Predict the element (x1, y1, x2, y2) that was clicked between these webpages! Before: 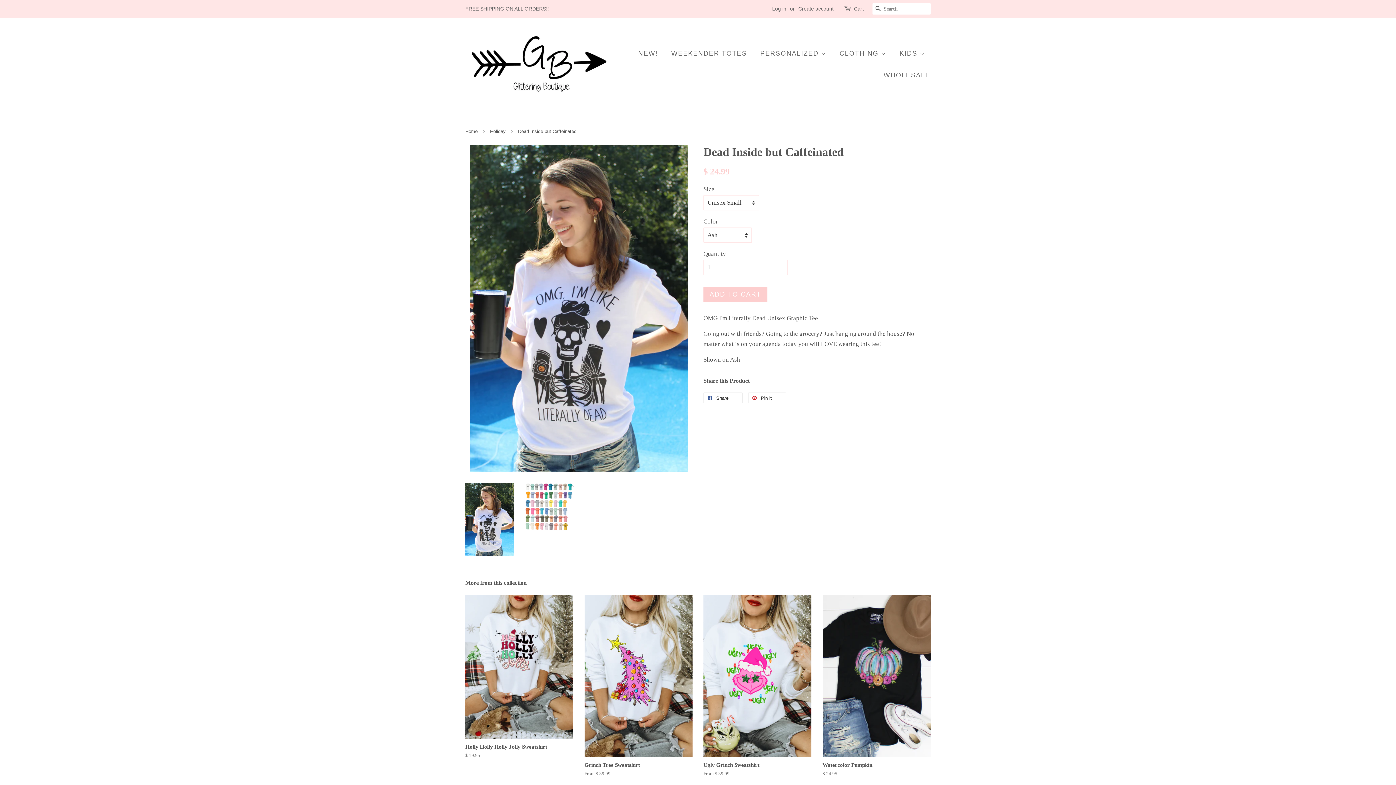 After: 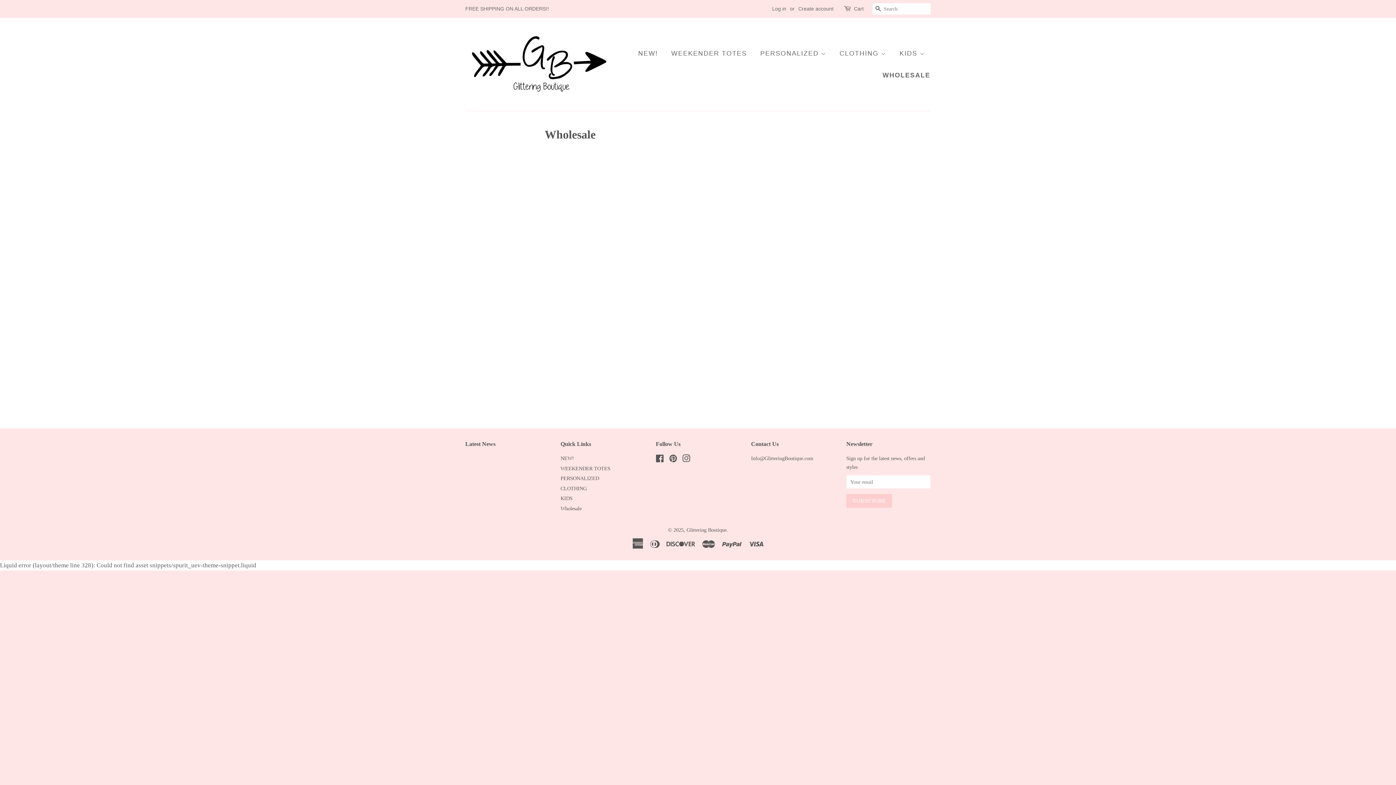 Action: label: WHOLESALE bbox: (878, 64, 930, 86)